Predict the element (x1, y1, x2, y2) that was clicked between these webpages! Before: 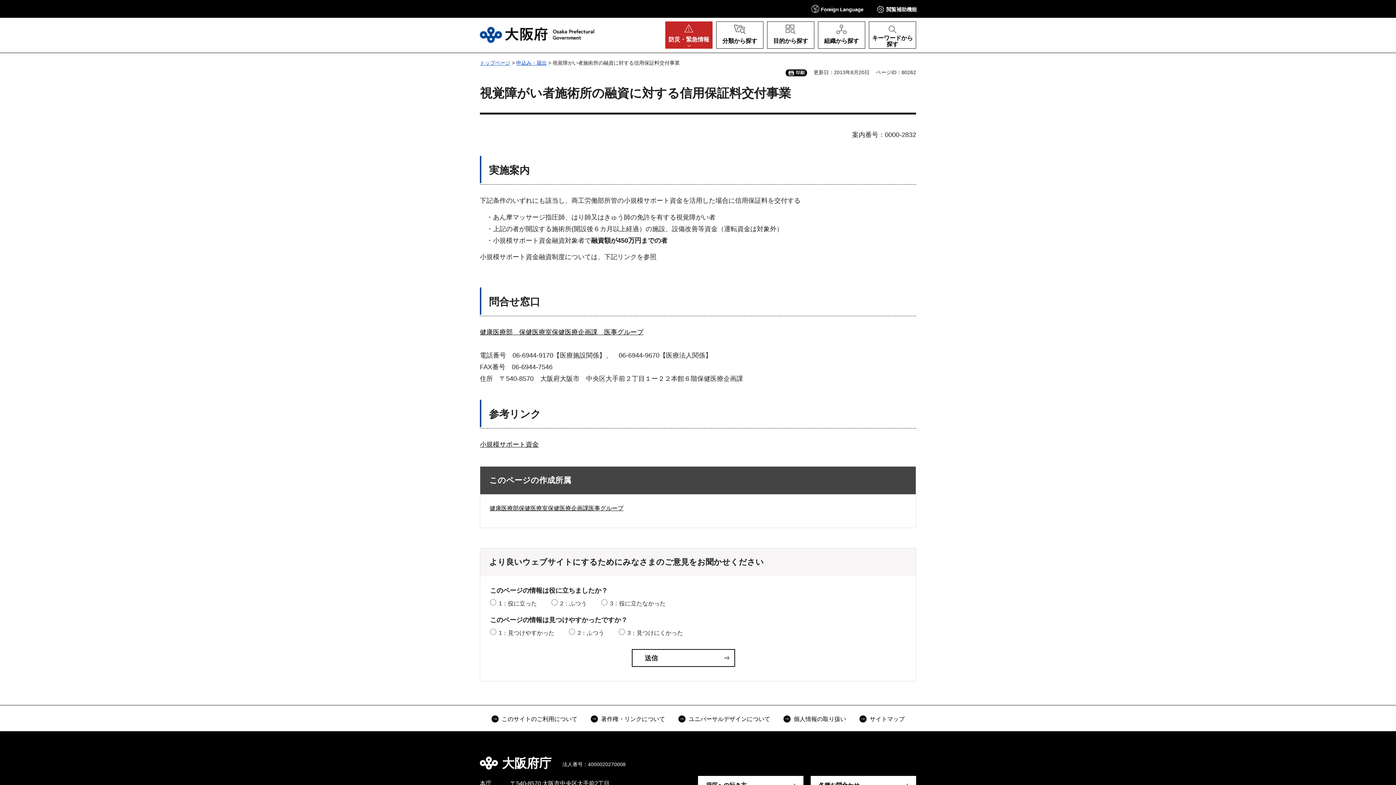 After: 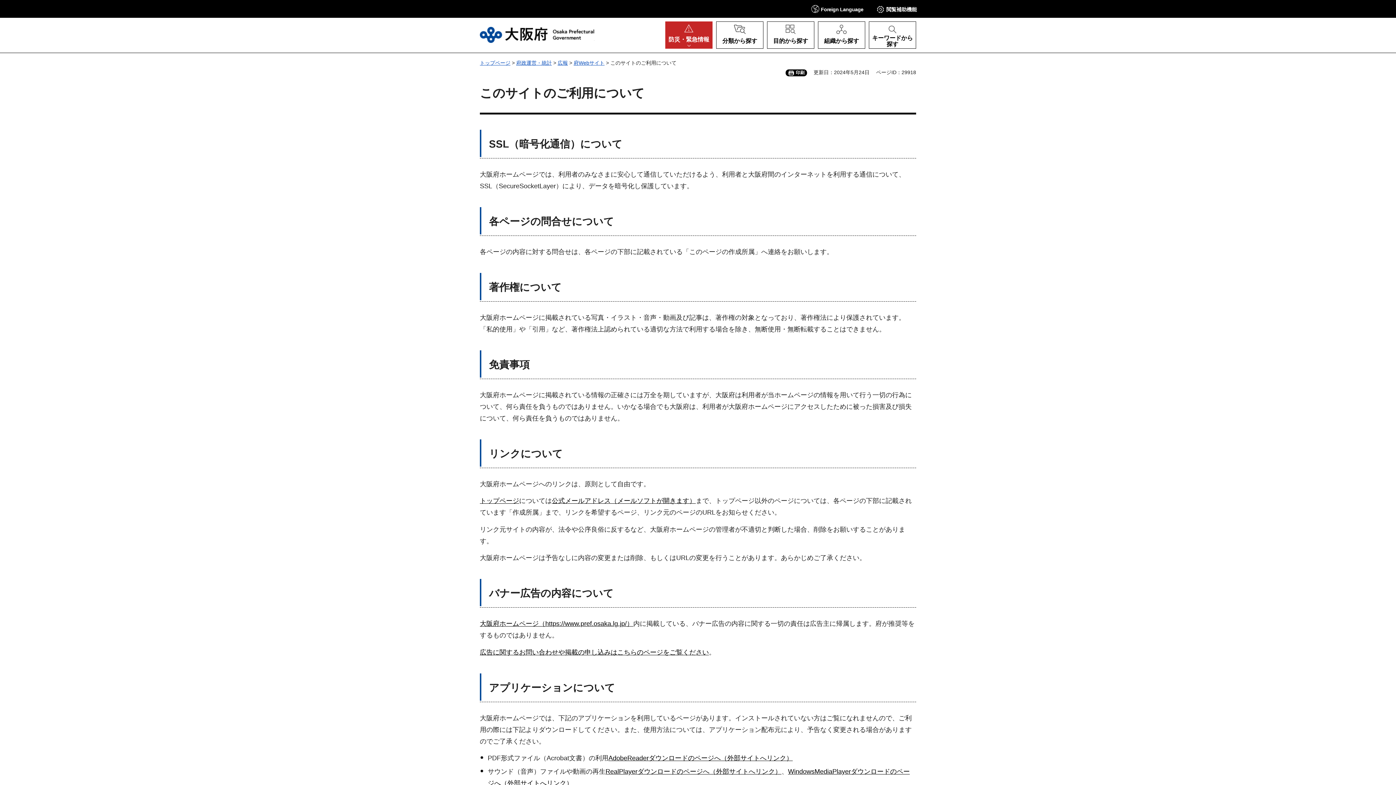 Action: bbox: (491, 714, 577, 724) label: このサイトのご利用について